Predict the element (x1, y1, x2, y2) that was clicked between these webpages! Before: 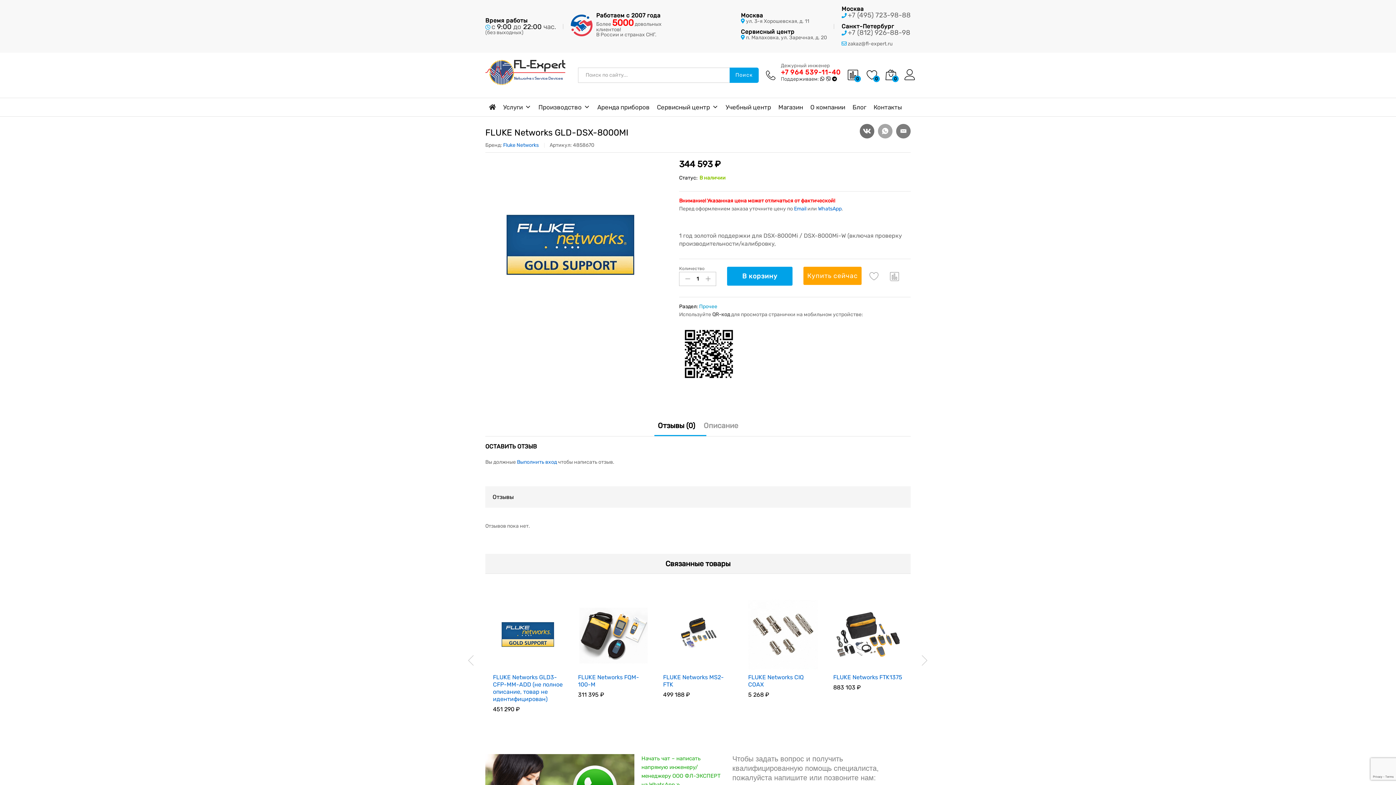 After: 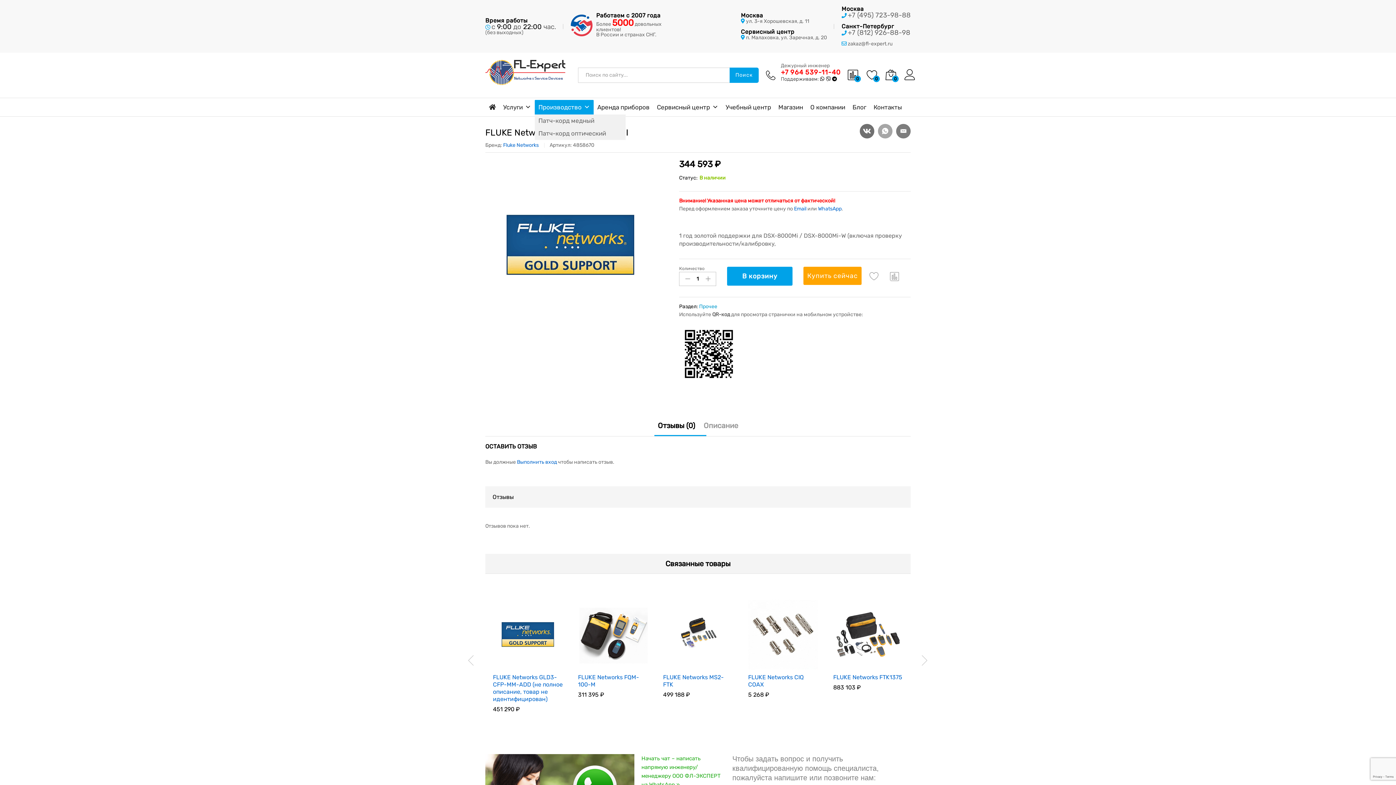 Action: bbox: (534, 99, 593, 114) label: Производство